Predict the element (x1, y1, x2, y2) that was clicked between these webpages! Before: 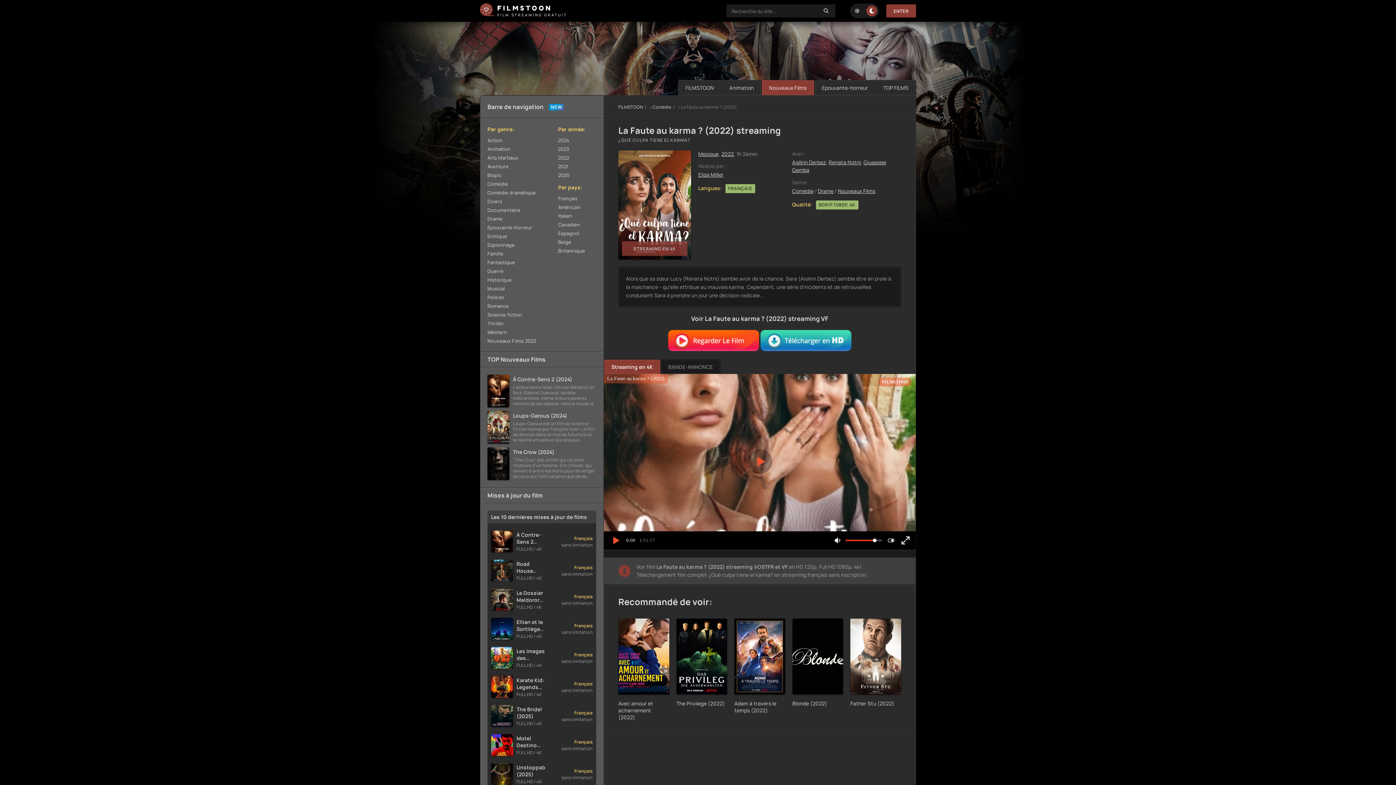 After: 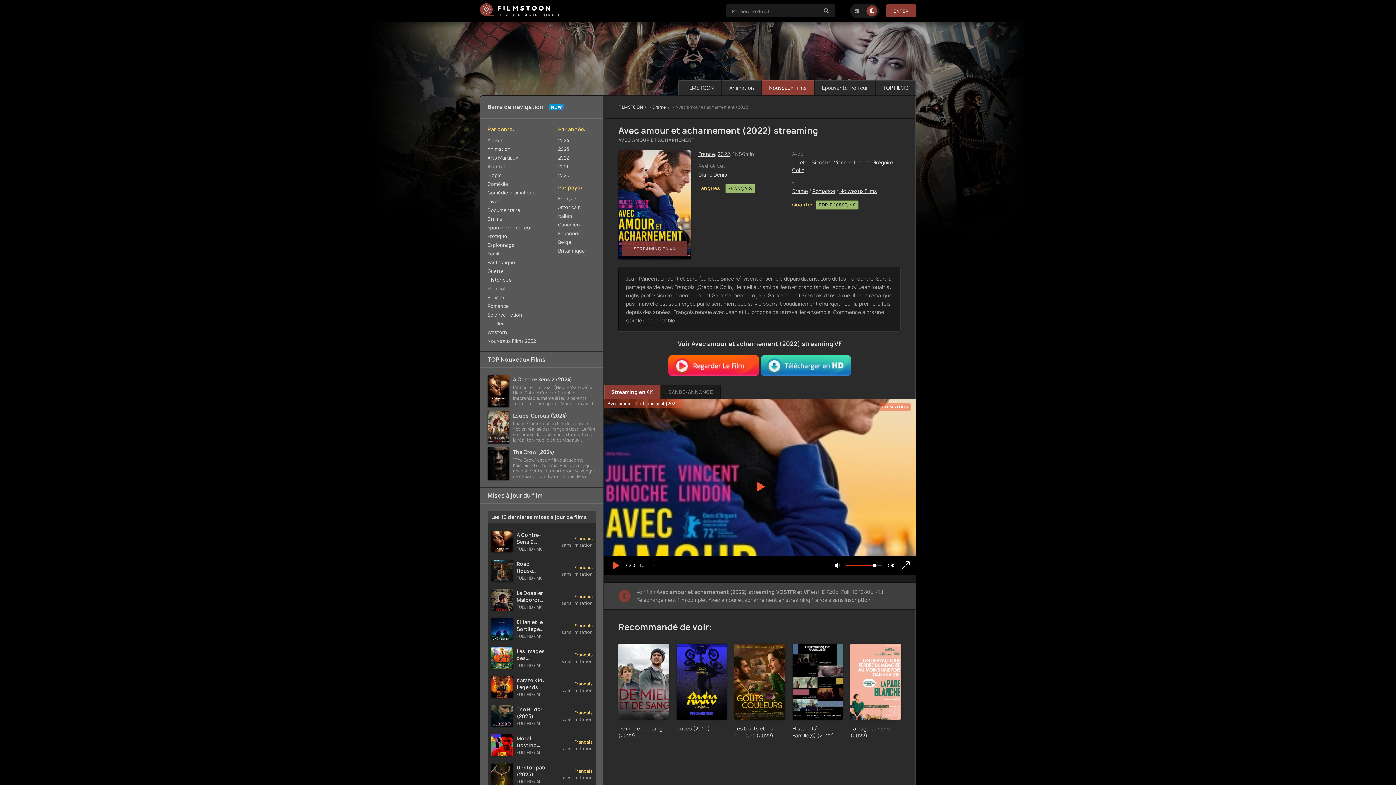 Action: bbox: (618, 618, 669, 721) label: Avec amour et acharnement (2022)